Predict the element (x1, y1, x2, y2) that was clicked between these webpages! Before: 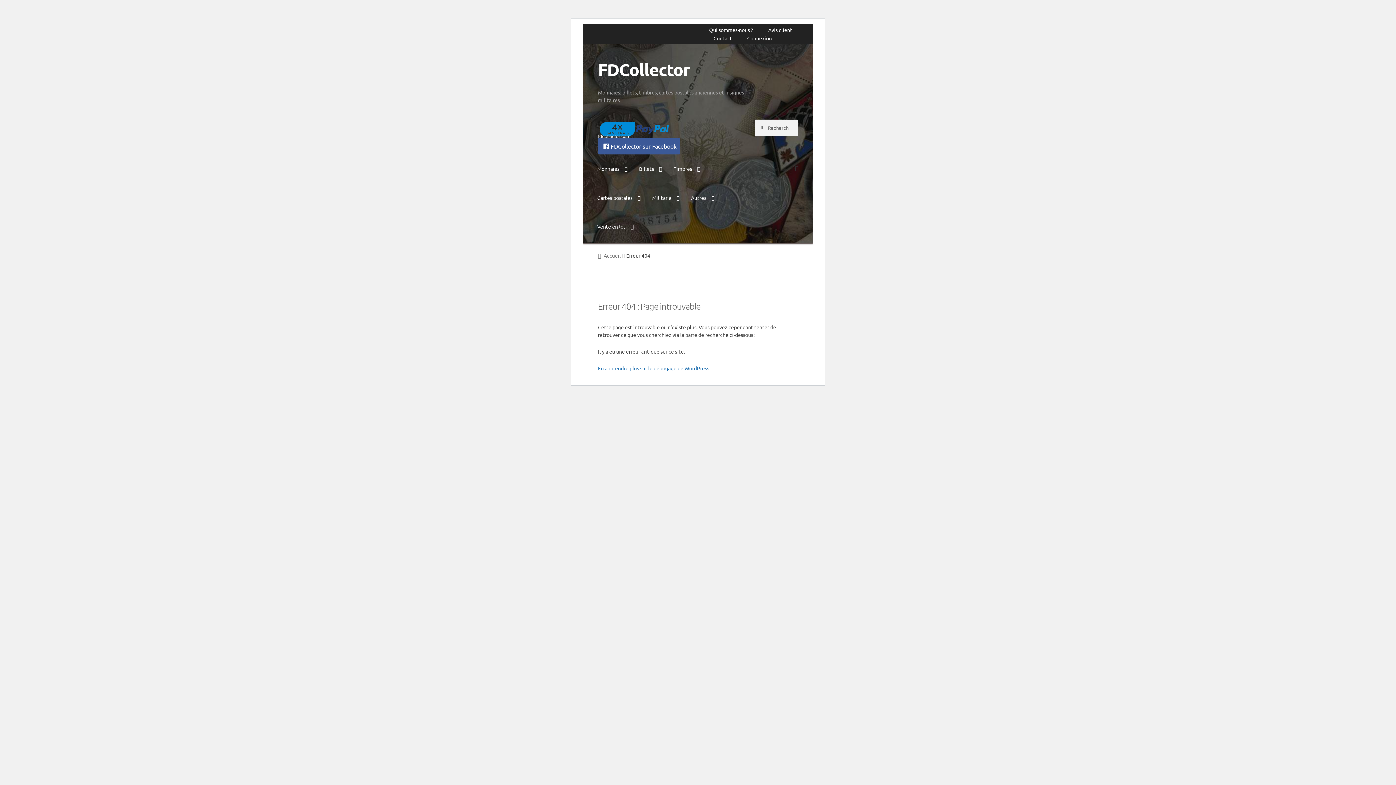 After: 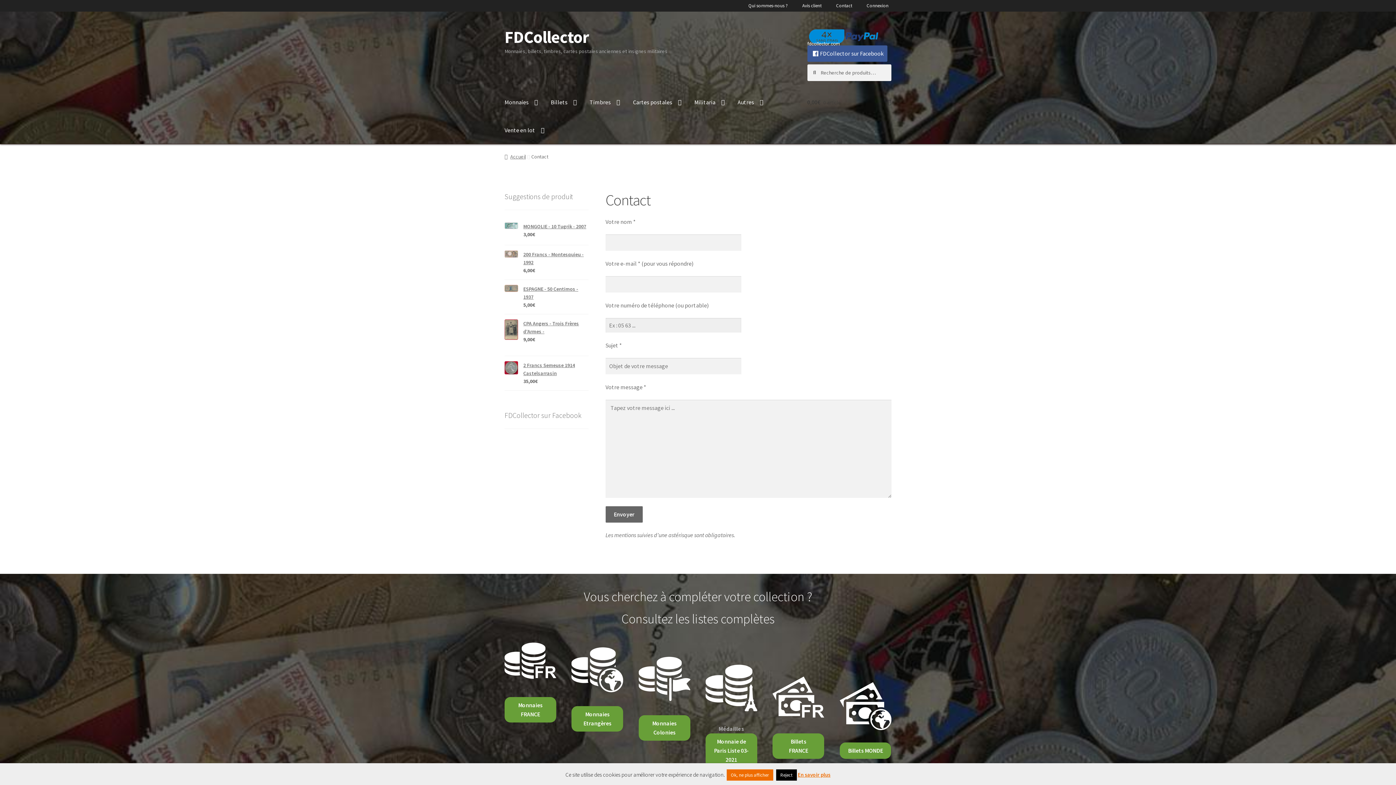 Action: bbox: (710, 33, 735, 45) label: Contact